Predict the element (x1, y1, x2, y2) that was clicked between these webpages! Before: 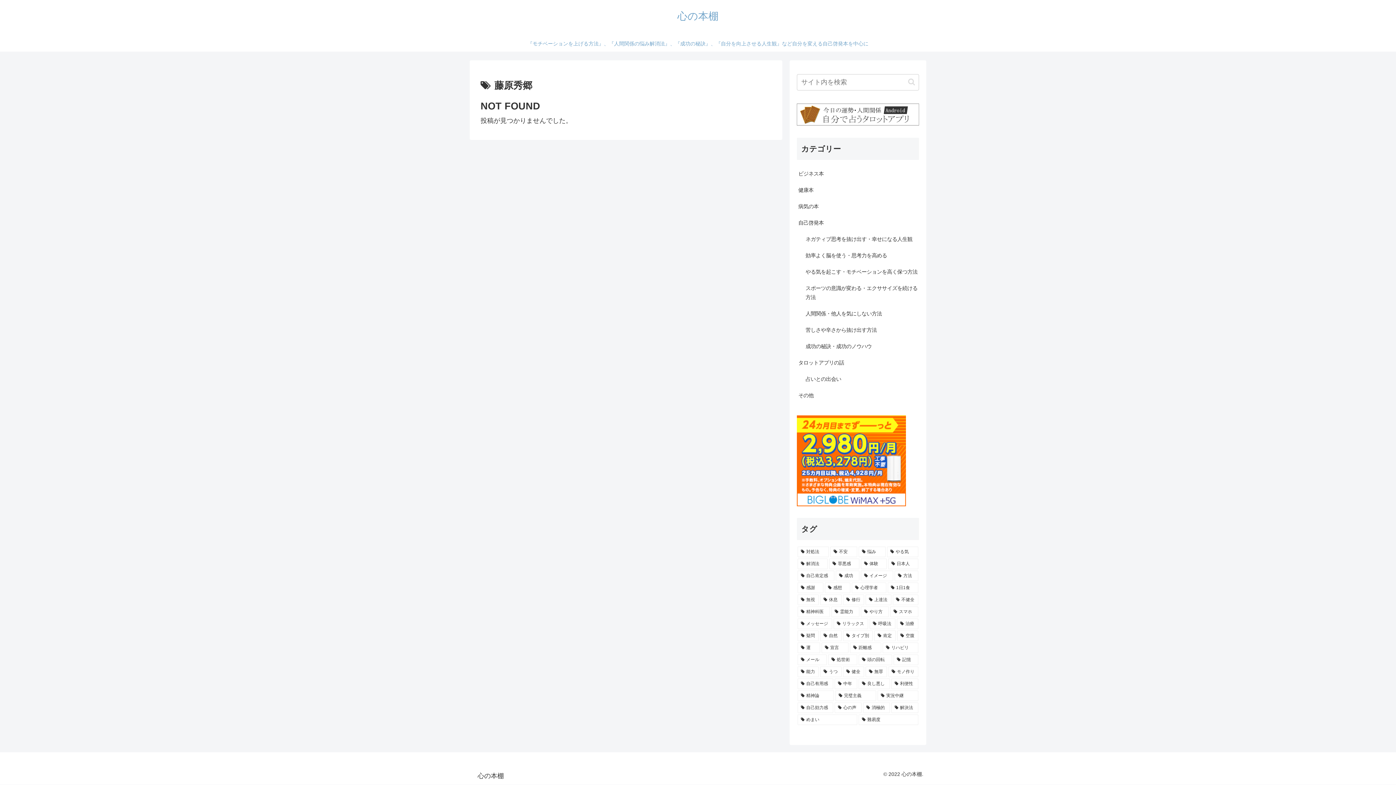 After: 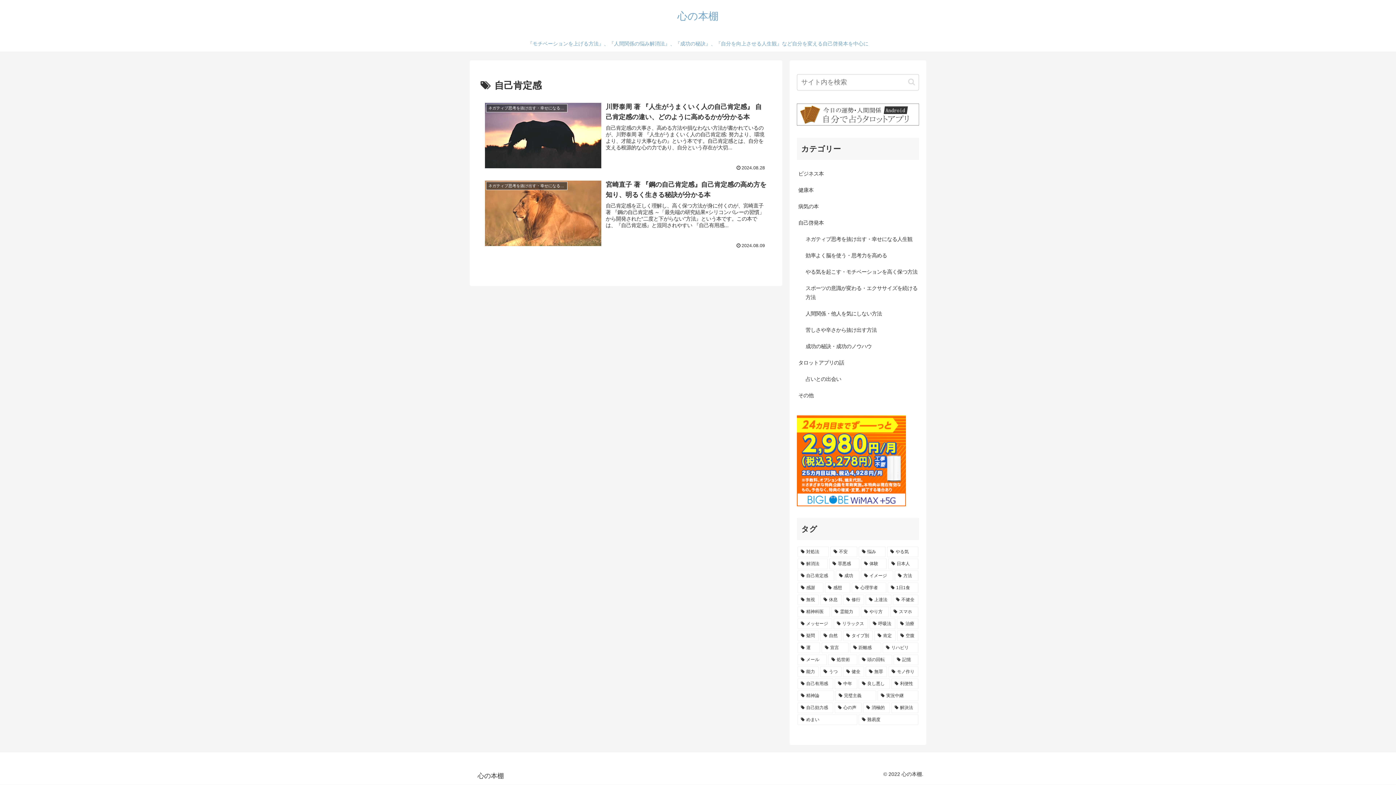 Action: bbox: (797, 571, 834, 581) label: 自己肯定感 (2個の項目)